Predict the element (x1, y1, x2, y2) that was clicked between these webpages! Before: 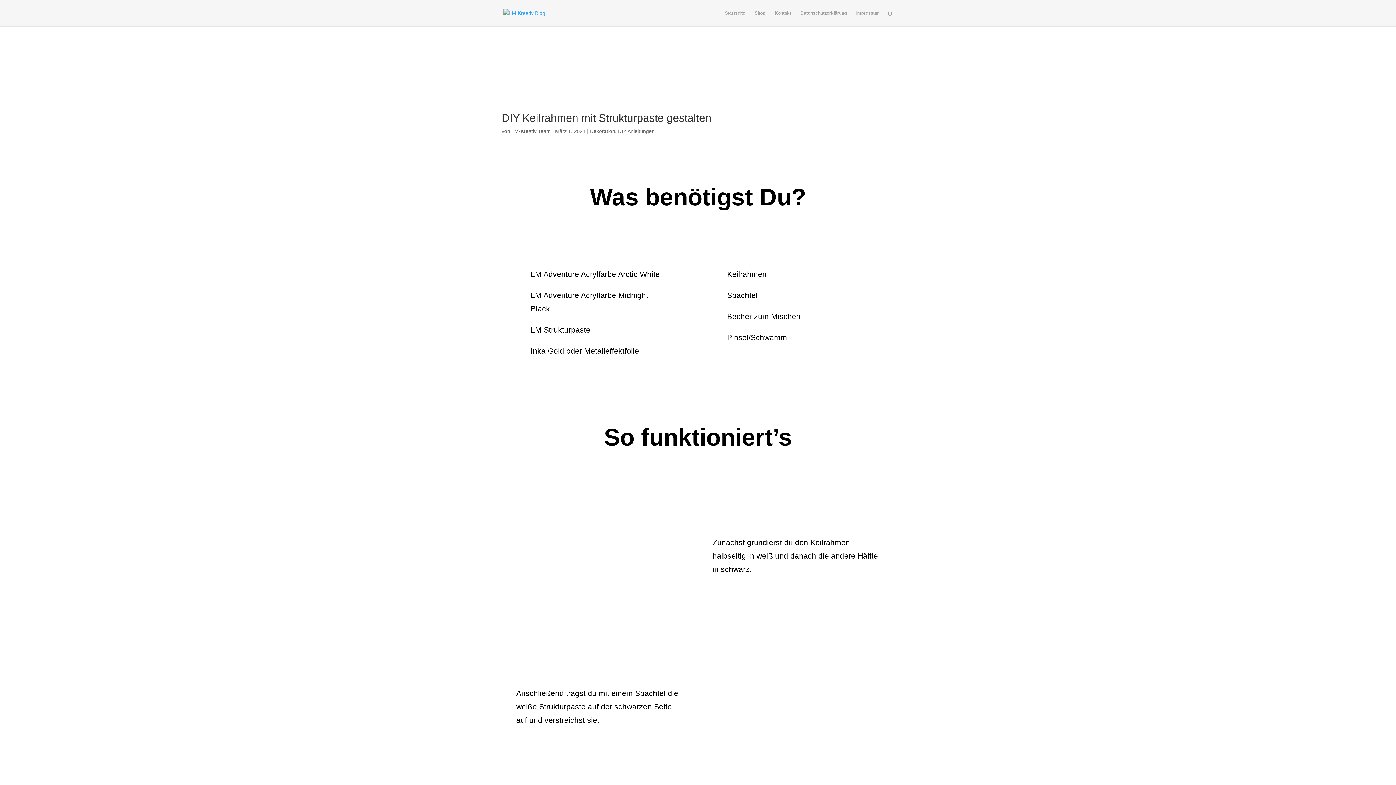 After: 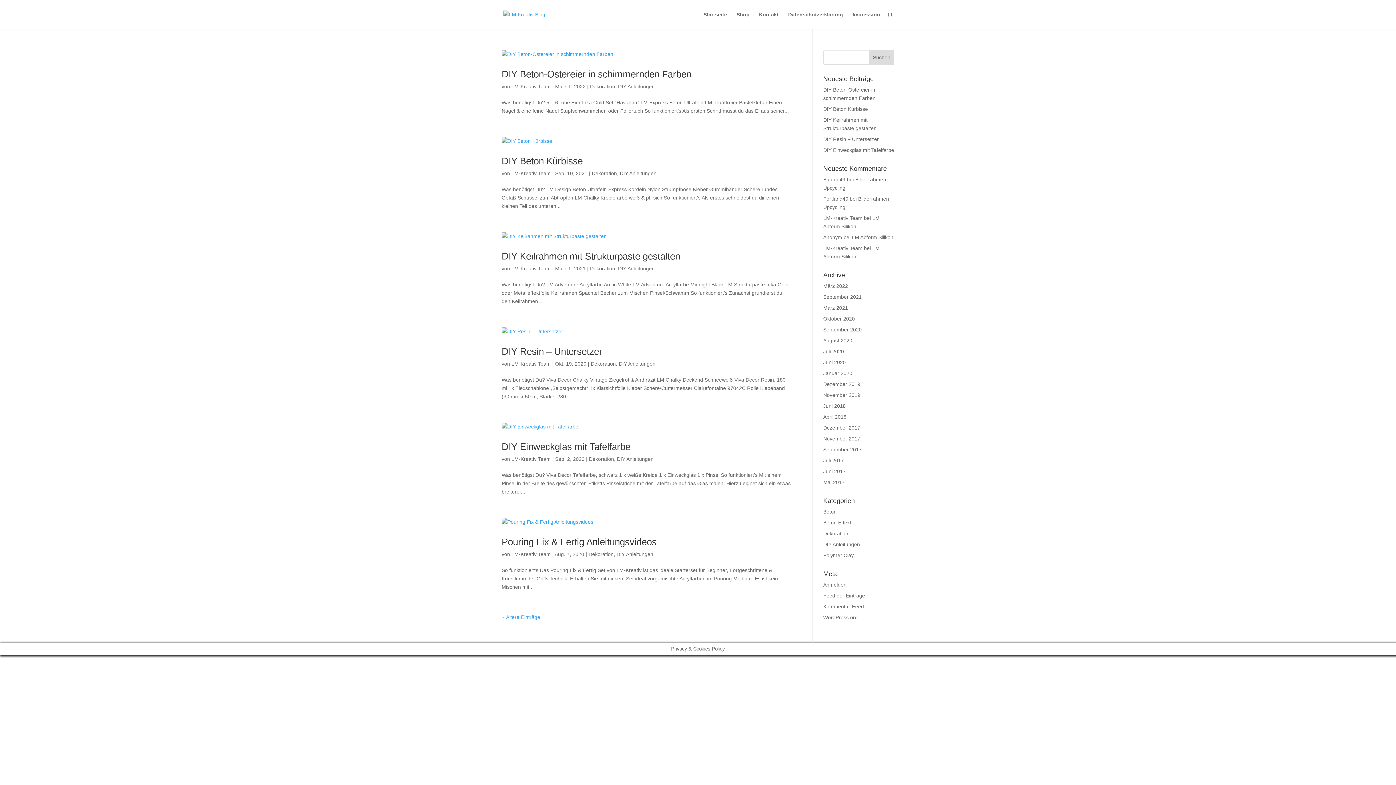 Action: bbox: (618, 128, 654, 134) label: DIY Anleitungen